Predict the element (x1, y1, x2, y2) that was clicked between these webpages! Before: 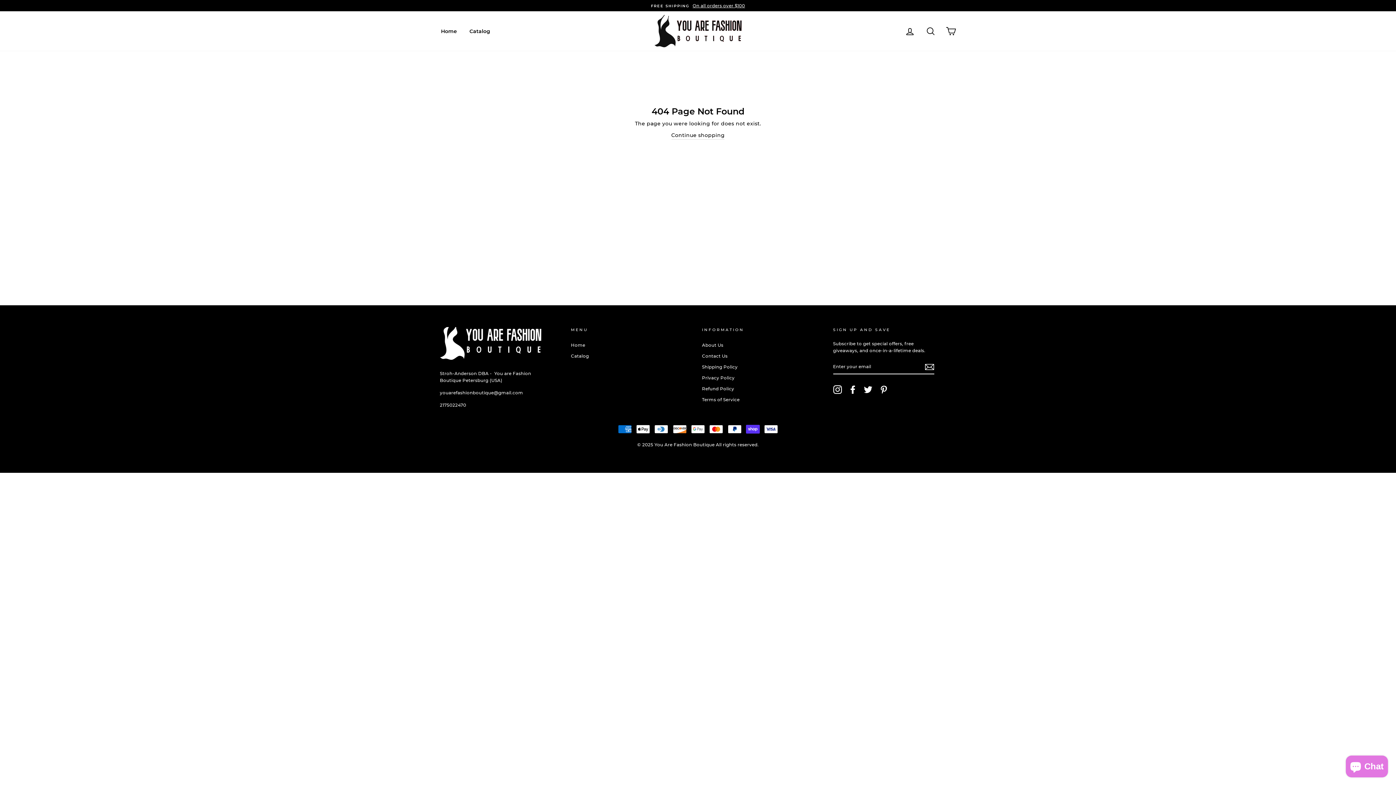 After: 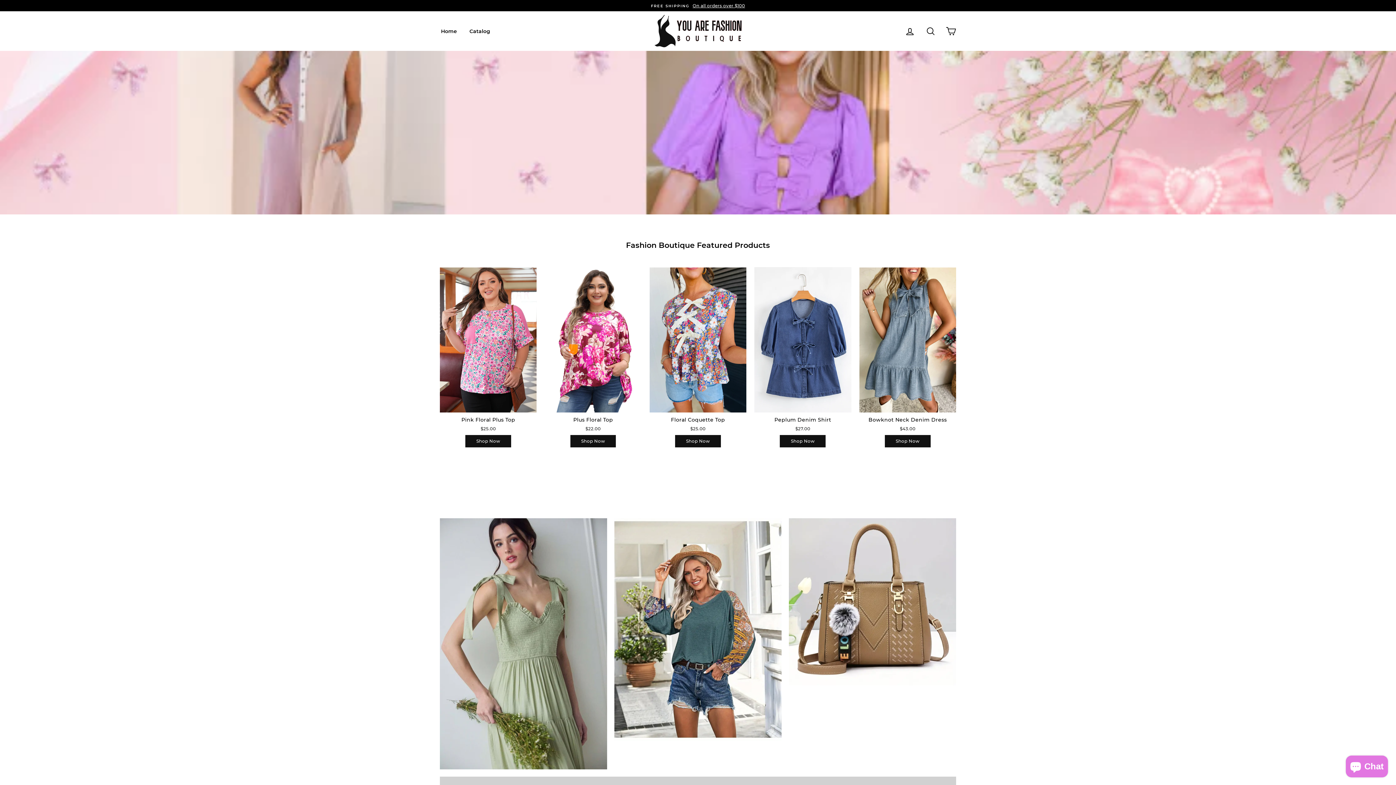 Action: bbox: (654, 14, 741, 47)